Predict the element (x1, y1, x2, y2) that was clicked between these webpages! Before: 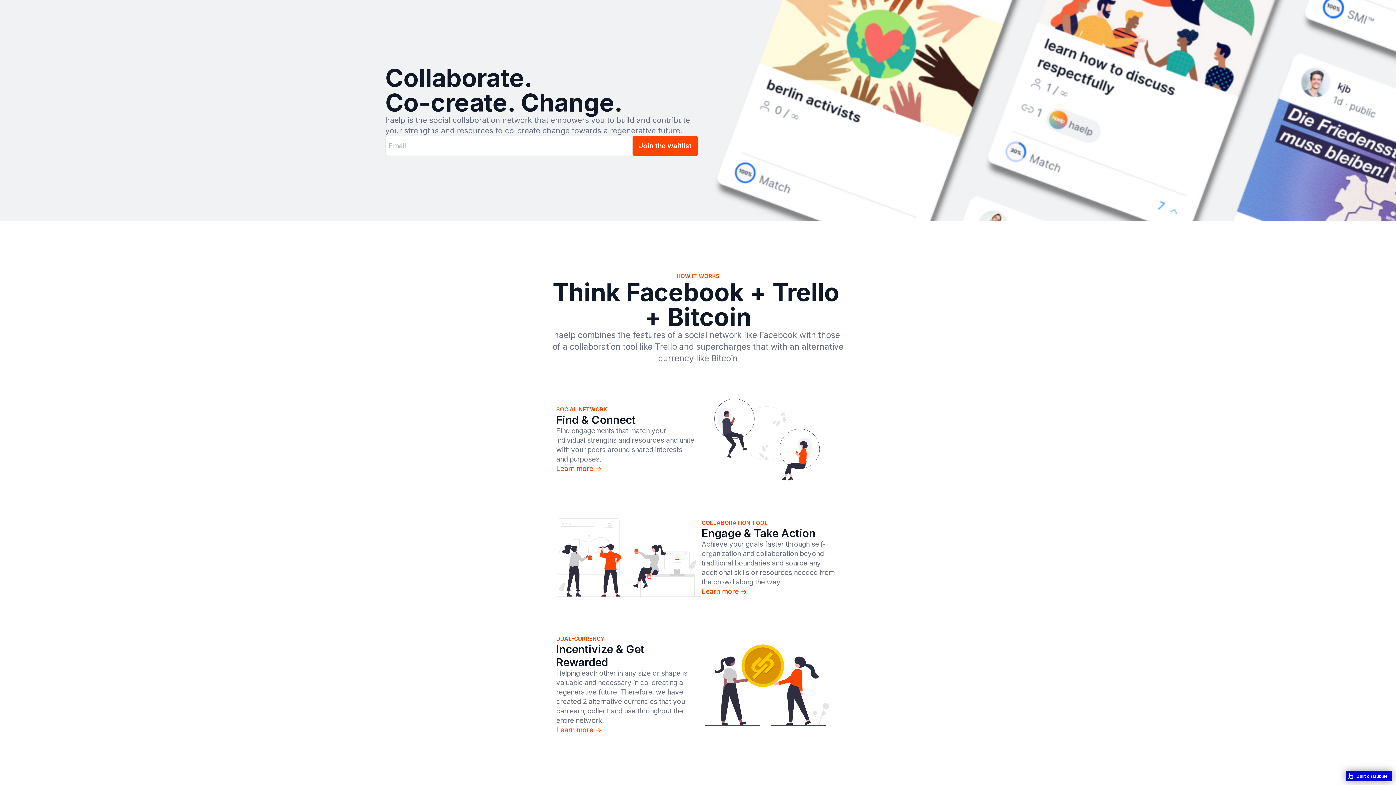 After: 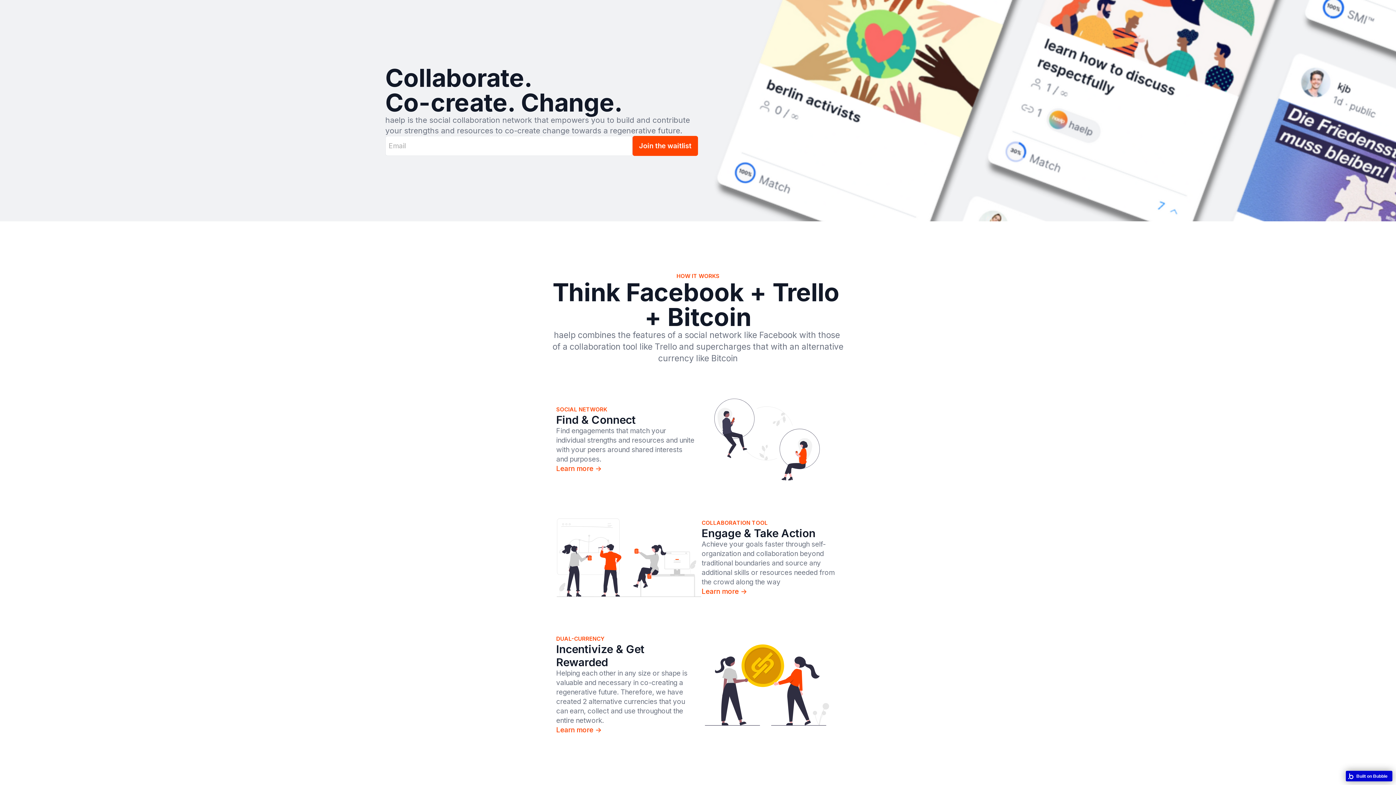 Action: bbox: (701, 587, 774, 596) label: Learn more ->